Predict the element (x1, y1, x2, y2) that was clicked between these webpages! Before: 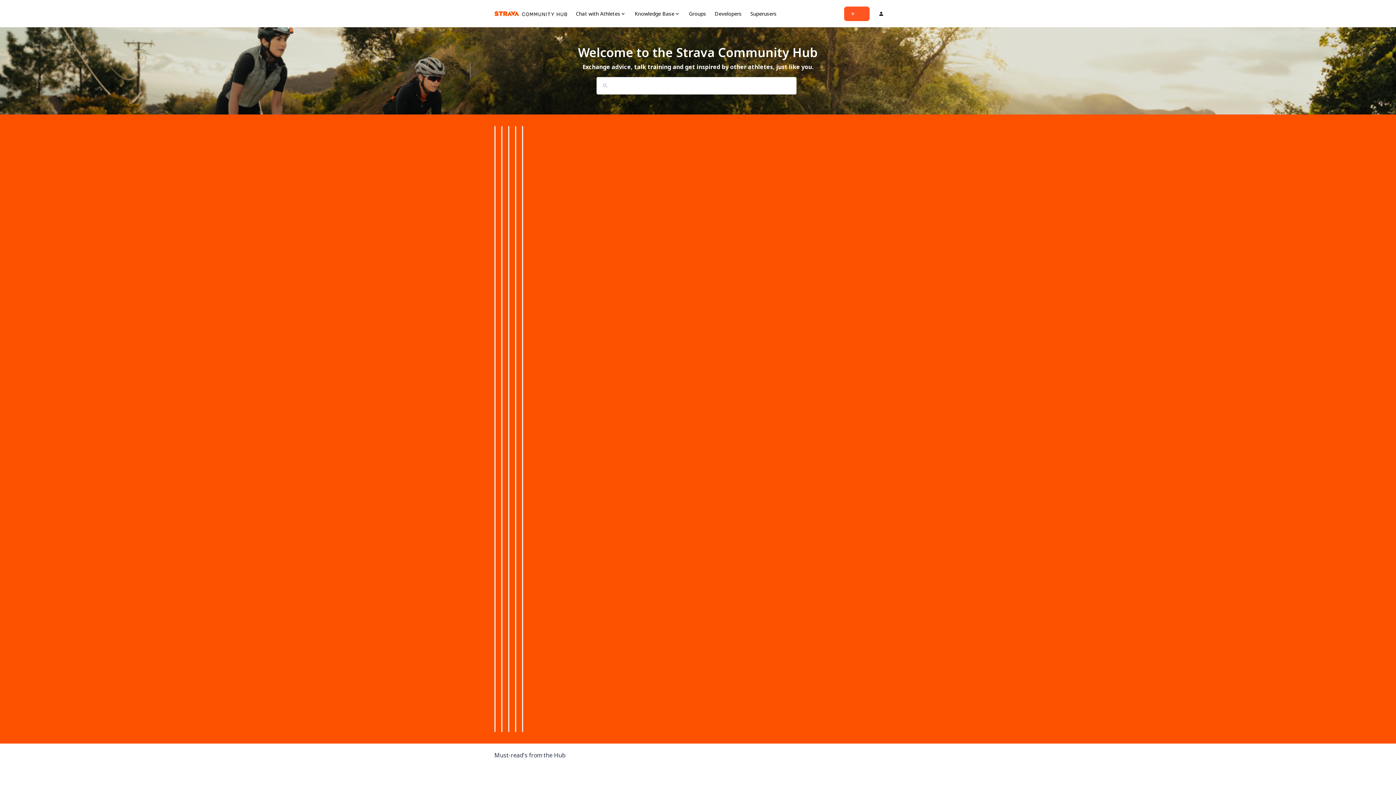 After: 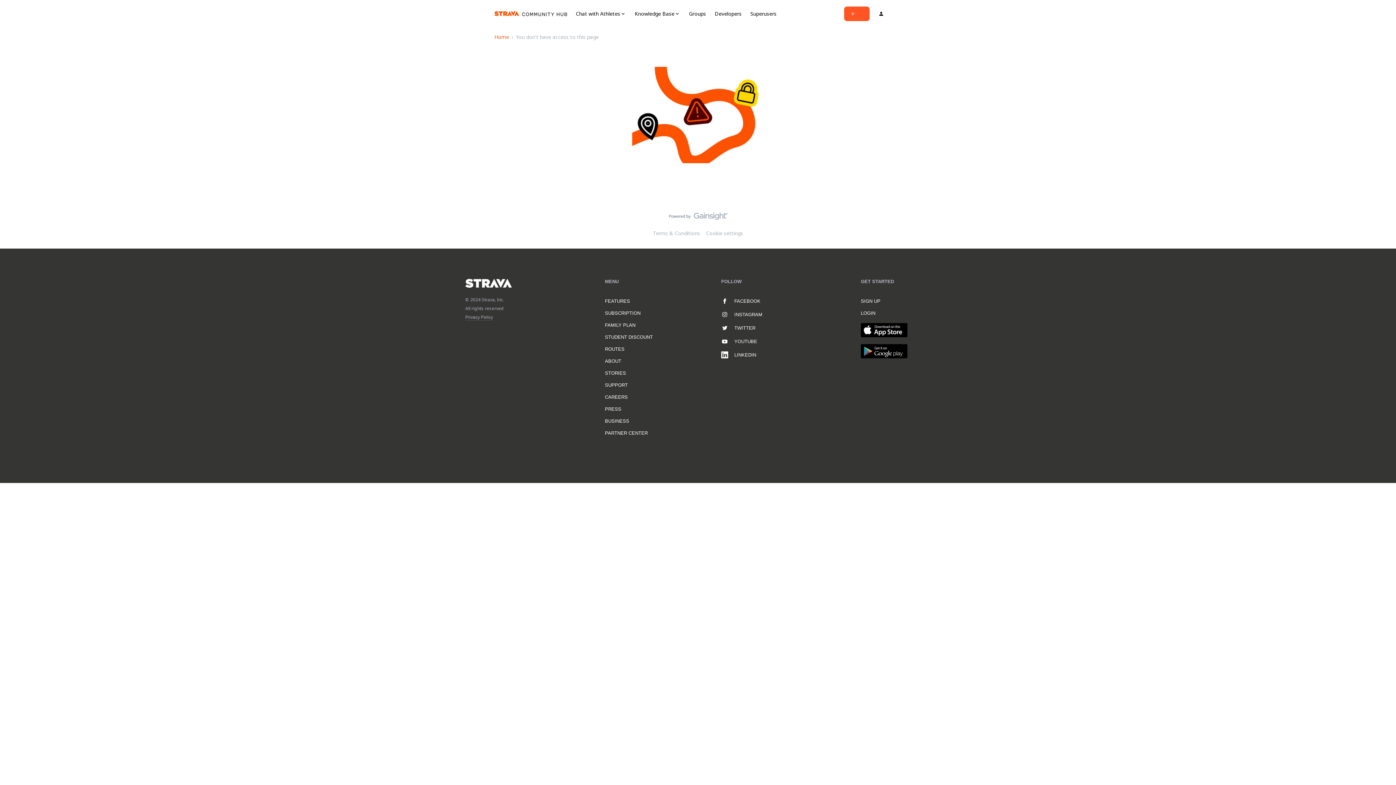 Action: label: Ideas

Suggest the next great Strava feature to our team (must be logged in to view) bbox: (508, 134, 509, 708)